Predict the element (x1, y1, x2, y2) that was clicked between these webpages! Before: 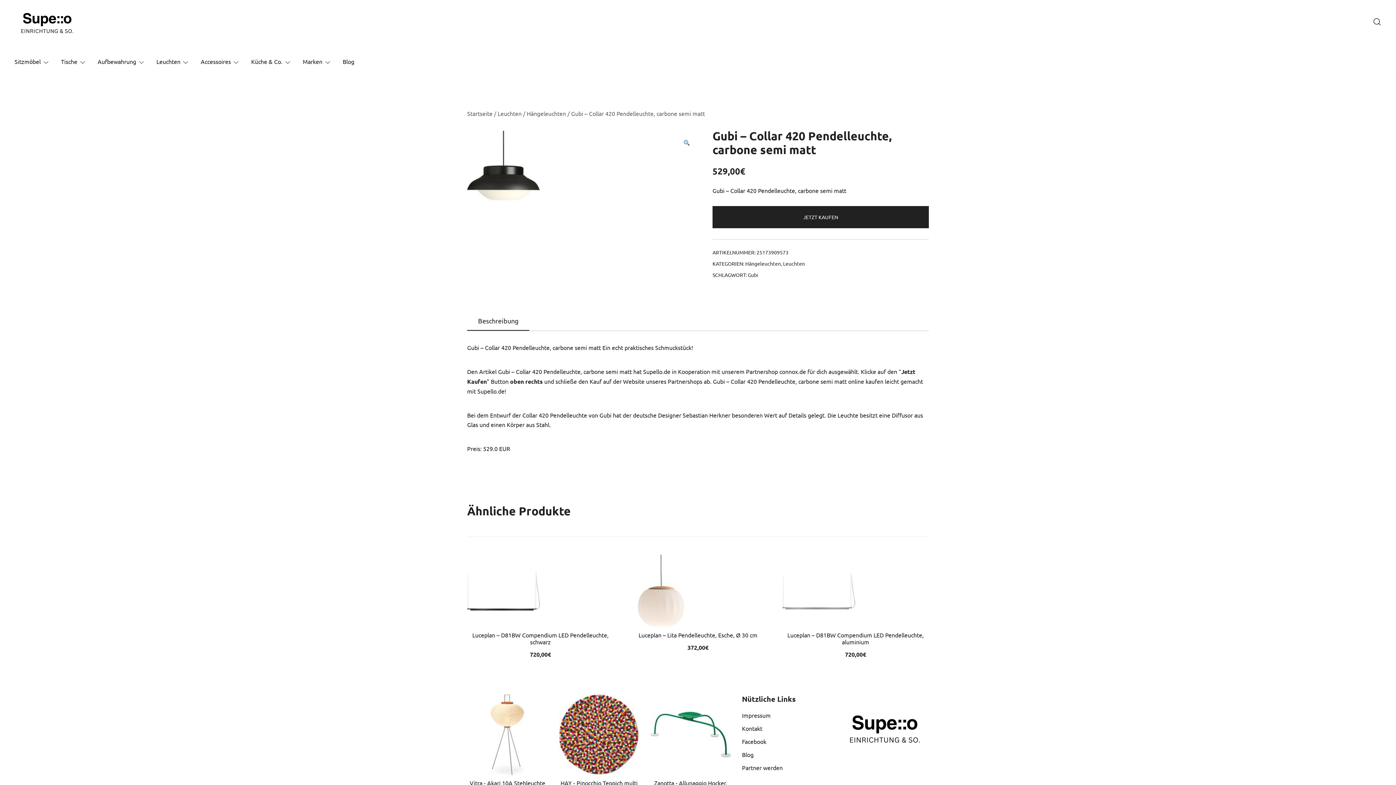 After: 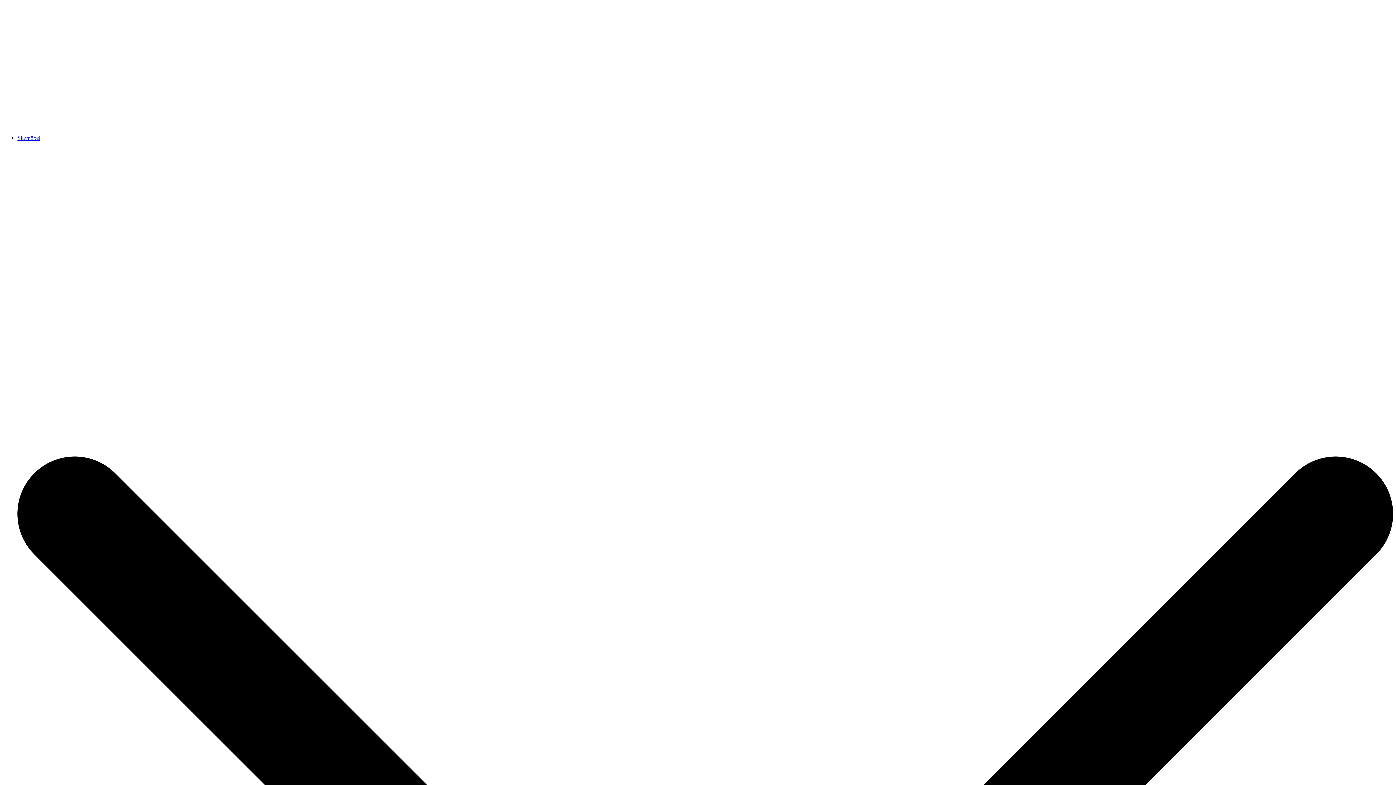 Action: bbox: (782, 555, 929, 627)